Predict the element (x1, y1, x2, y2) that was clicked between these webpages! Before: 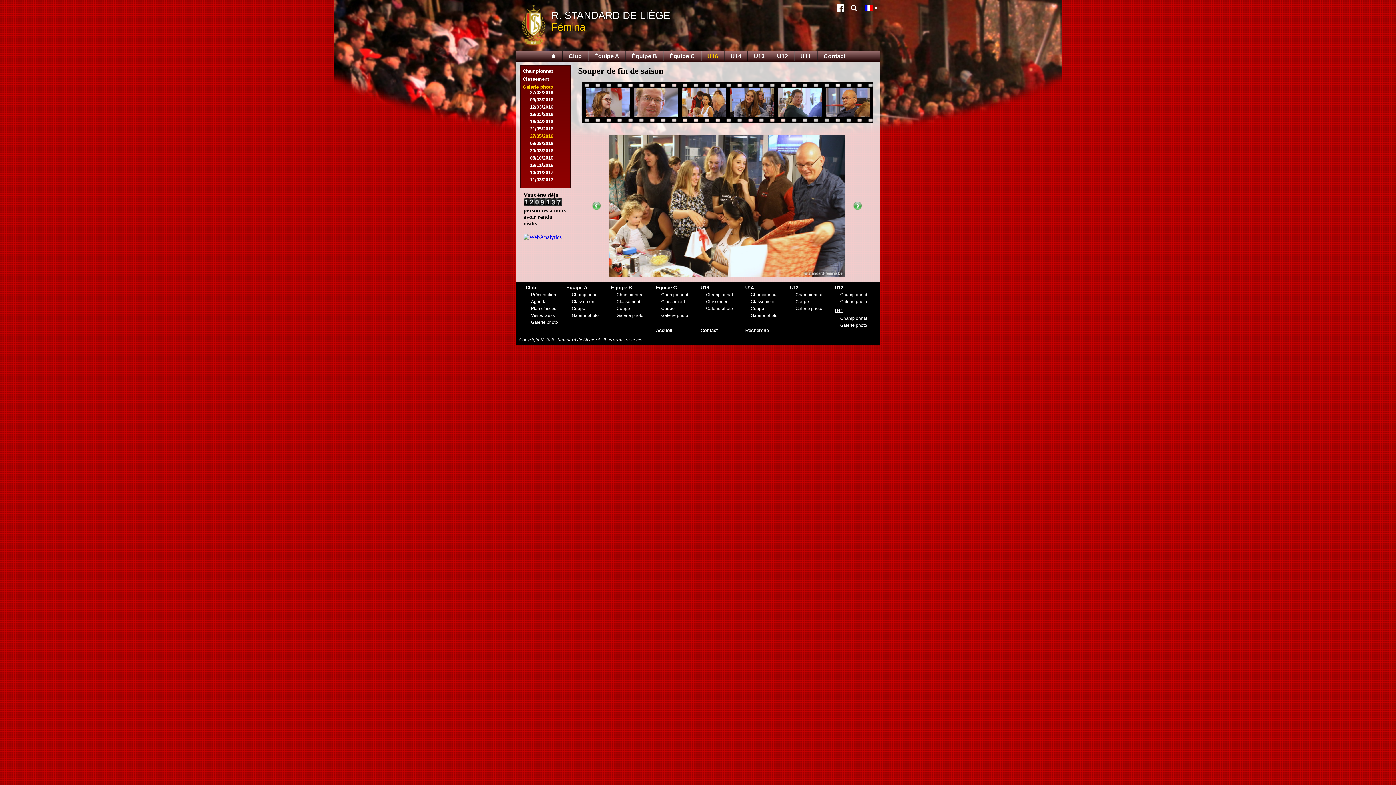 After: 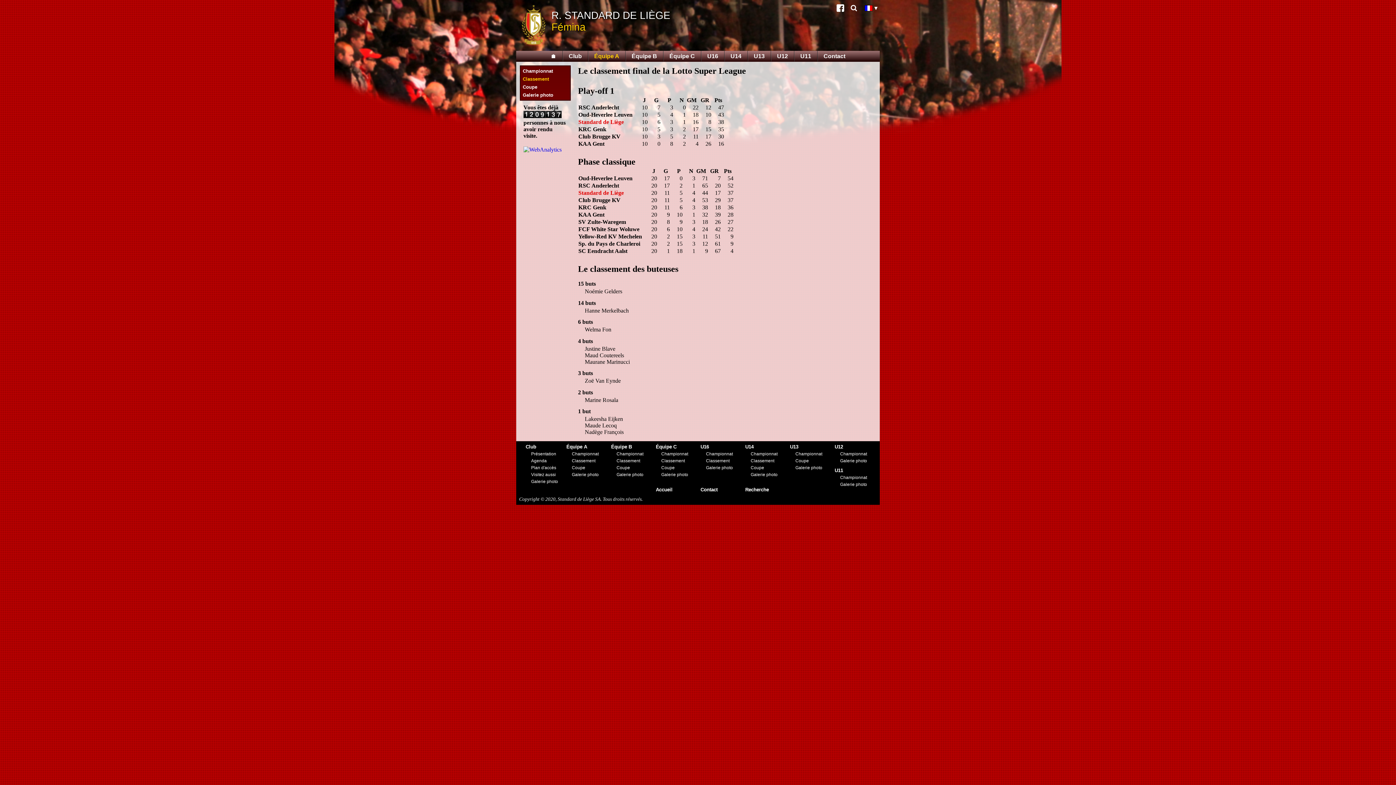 Action: bbox: (572, 299, 595, 304) label: Classement